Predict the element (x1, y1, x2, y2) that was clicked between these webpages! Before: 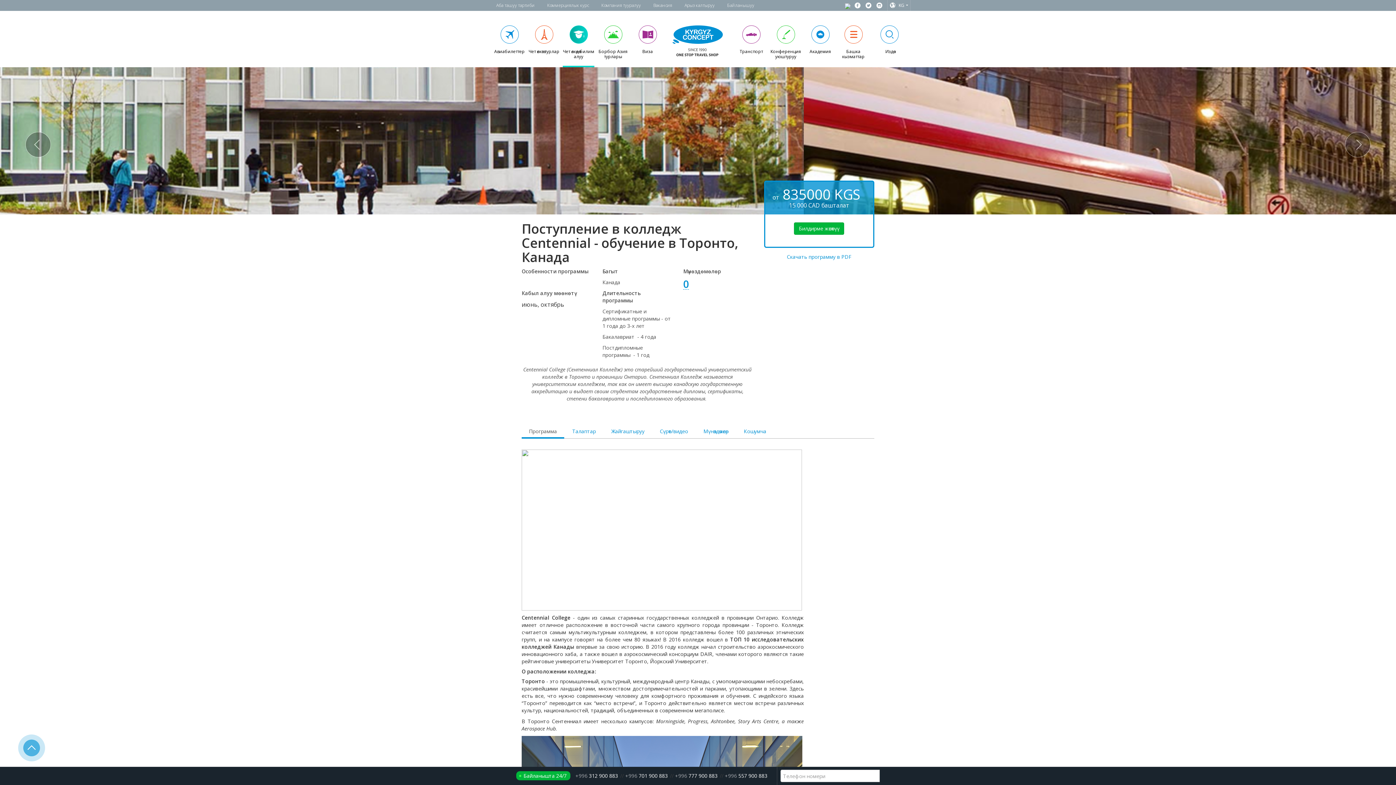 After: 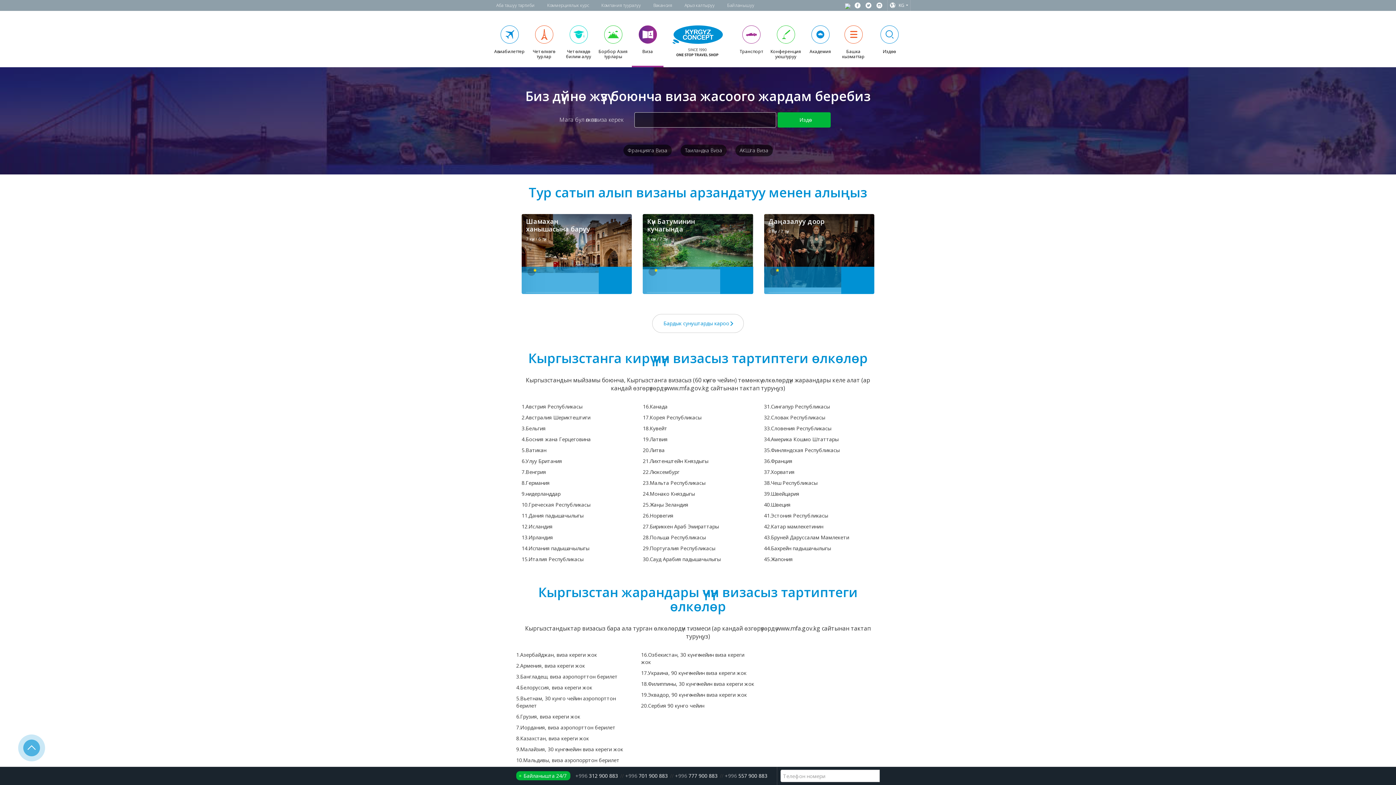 Action: label: Виза bbox: (632, 25, 663, 67)